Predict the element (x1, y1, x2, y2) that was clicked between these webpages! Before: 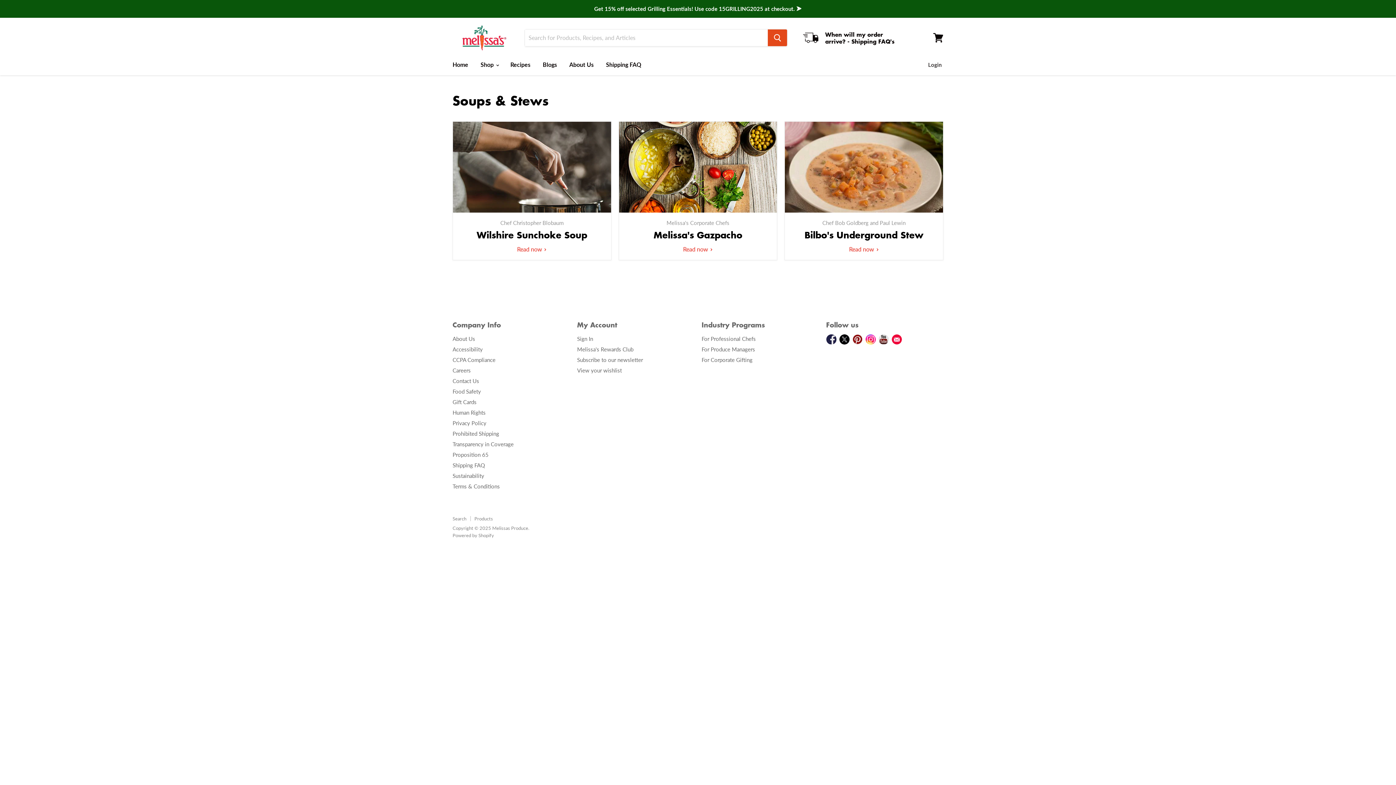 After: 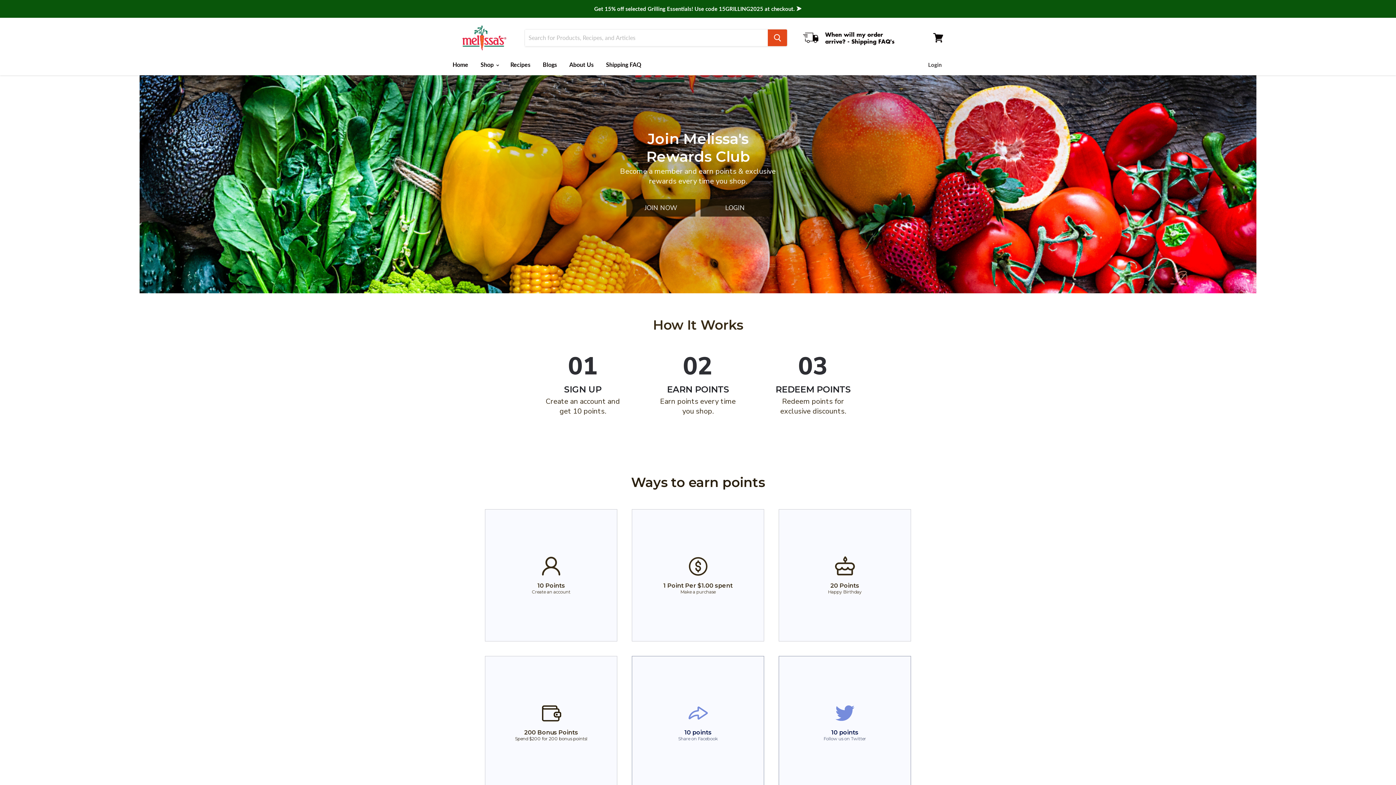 Action: bbox: (577, 346, 633, 352) label: Melissa's Rewards Club